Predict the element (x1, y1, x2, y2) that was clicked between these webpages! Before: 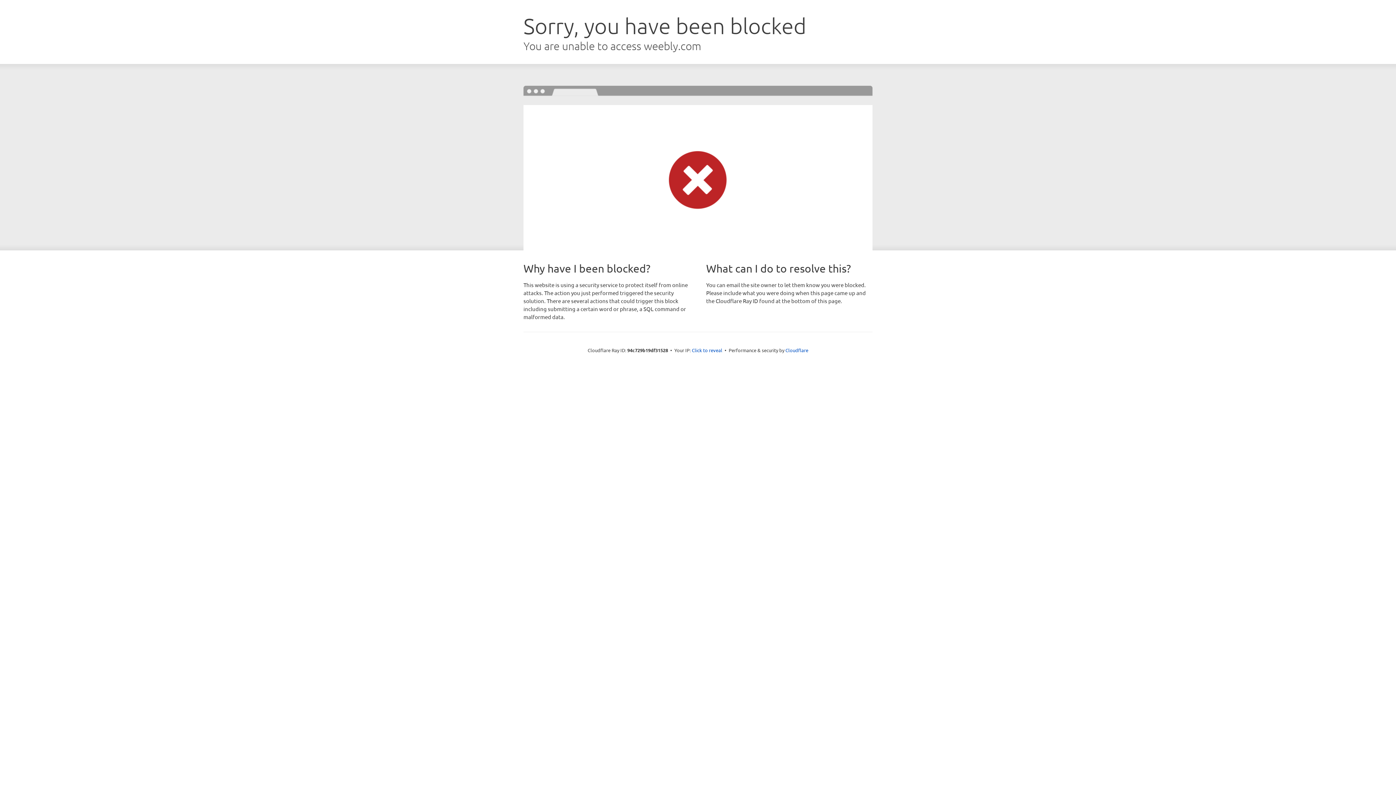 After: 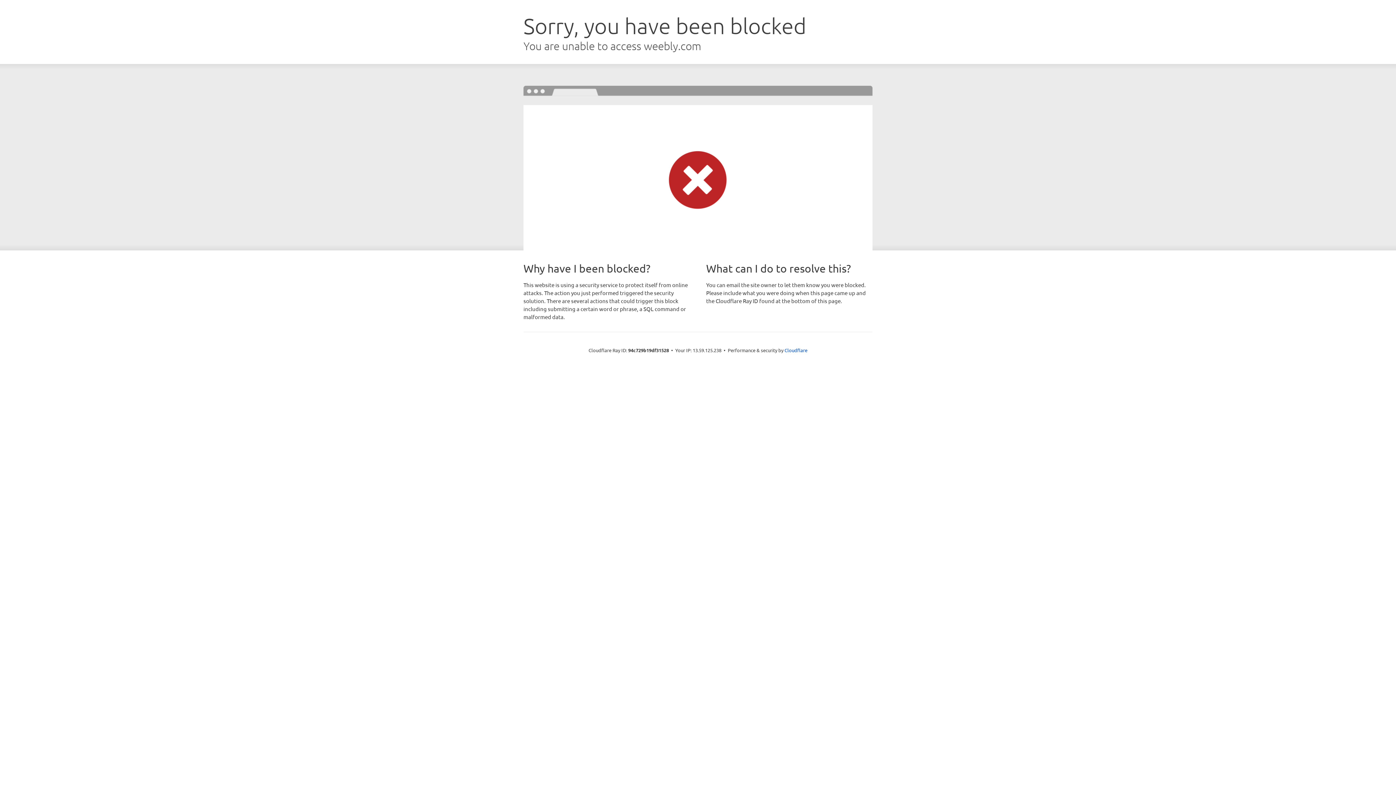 Action: bbox: (692, 346, 722, 353) label: Click to reveal